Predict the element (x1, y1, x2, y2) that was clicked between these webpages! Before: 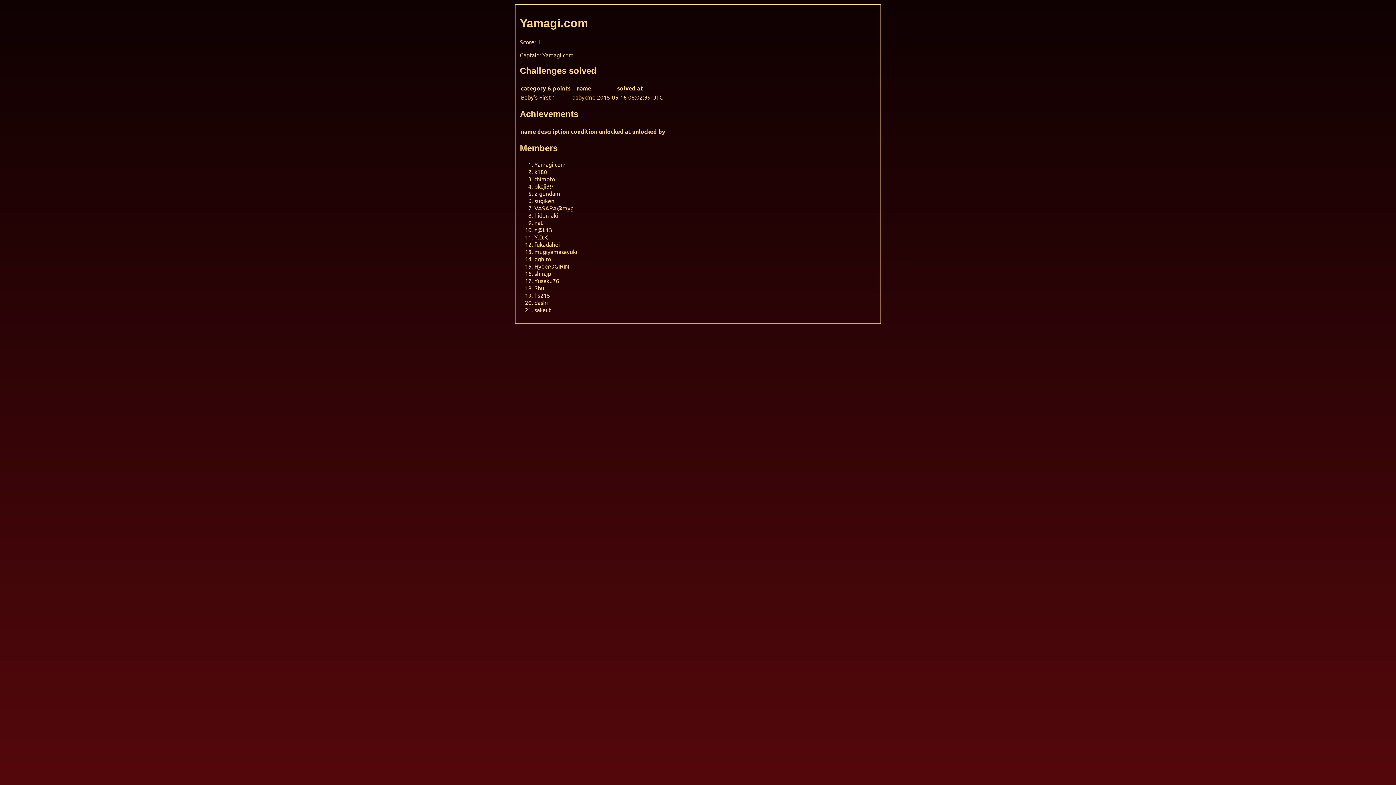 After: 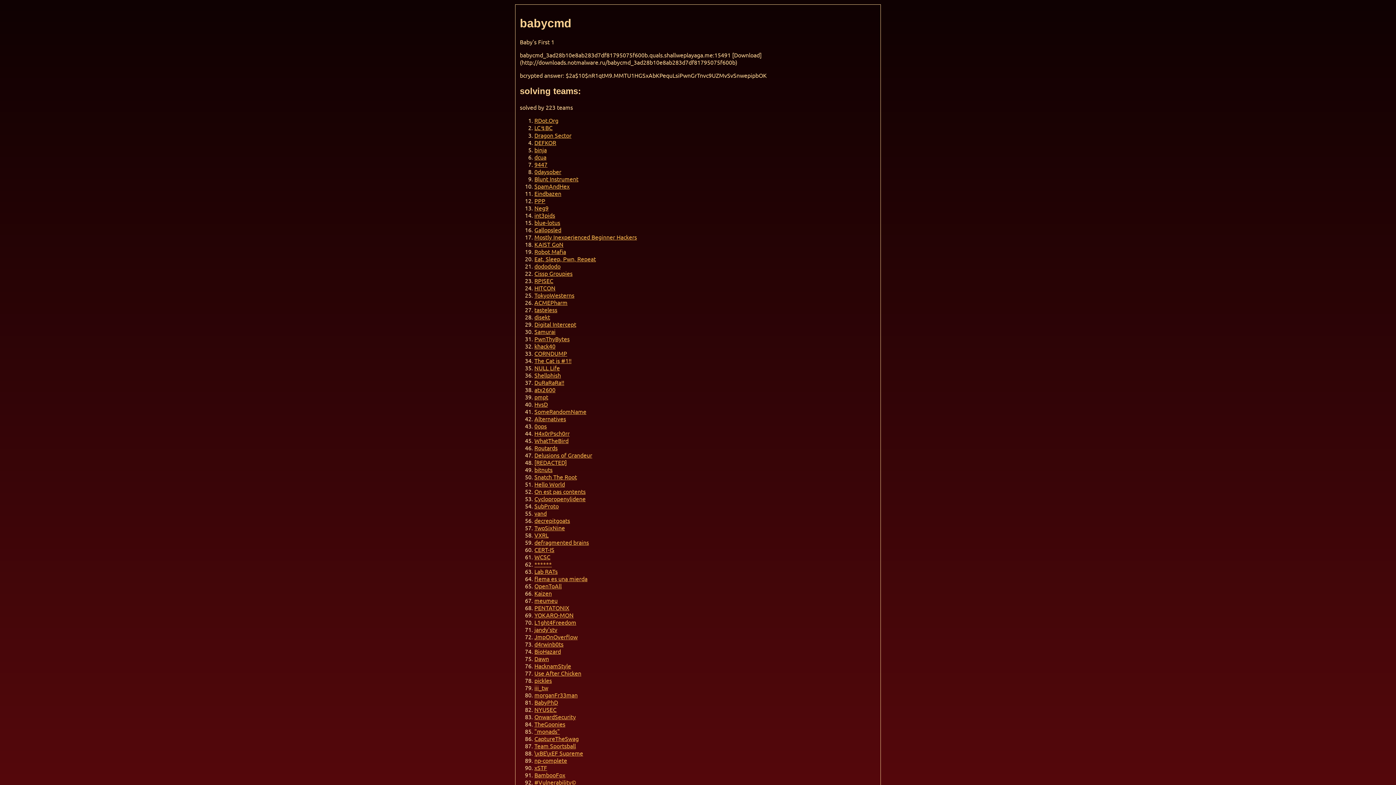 Action: label: babycmd bbox: (572, 93, 595, 100)